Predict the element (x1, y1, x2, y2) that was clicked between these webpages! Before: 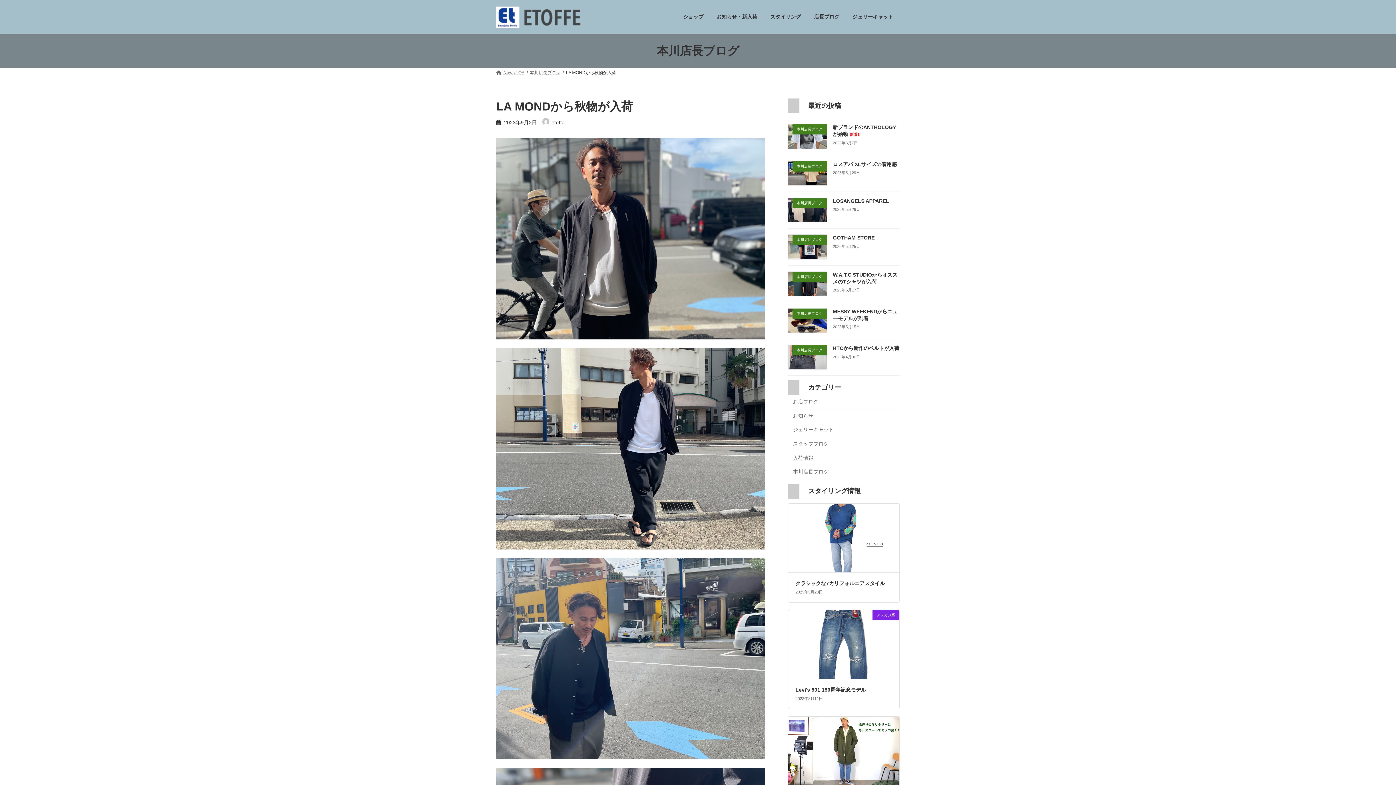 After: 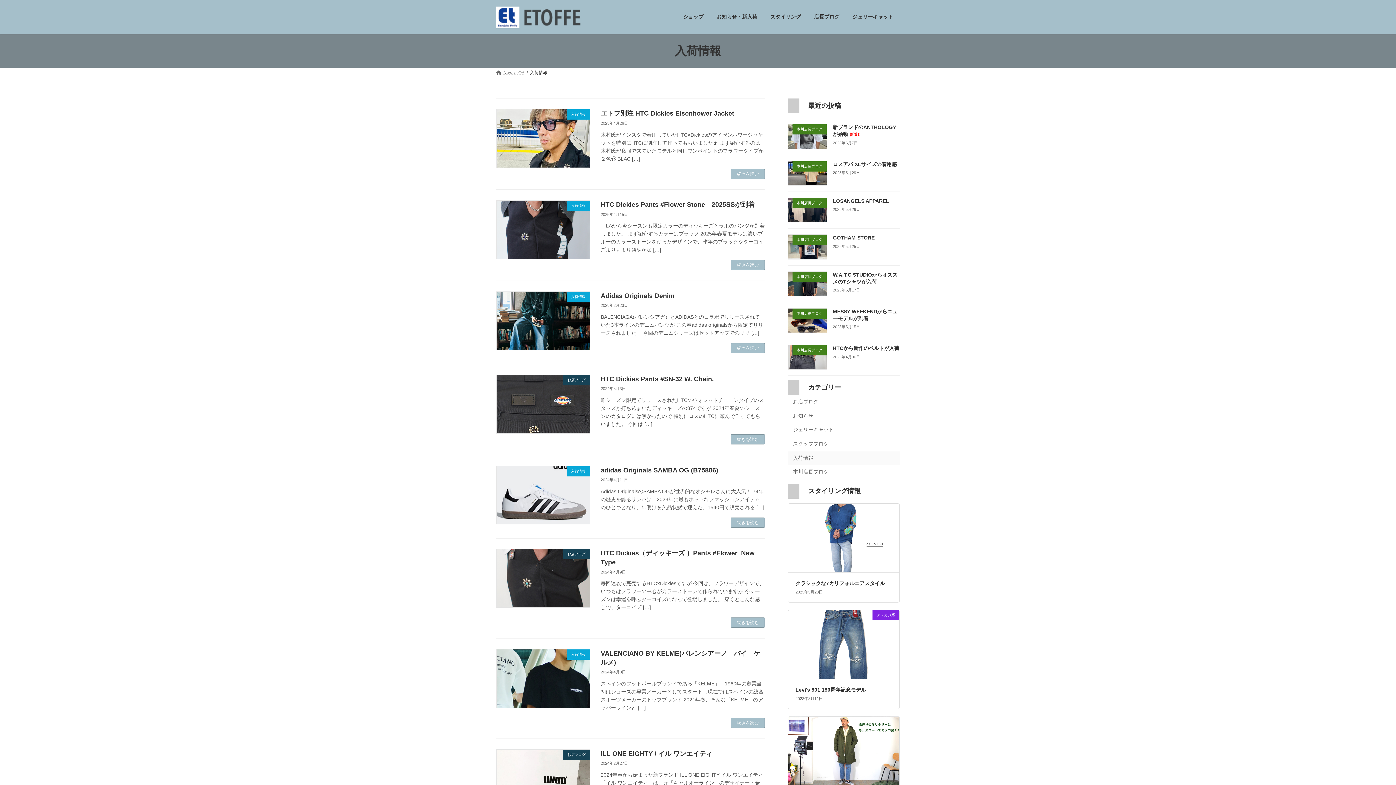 Action: bbox: (788, 451, 900, 465) label: 入荷情報